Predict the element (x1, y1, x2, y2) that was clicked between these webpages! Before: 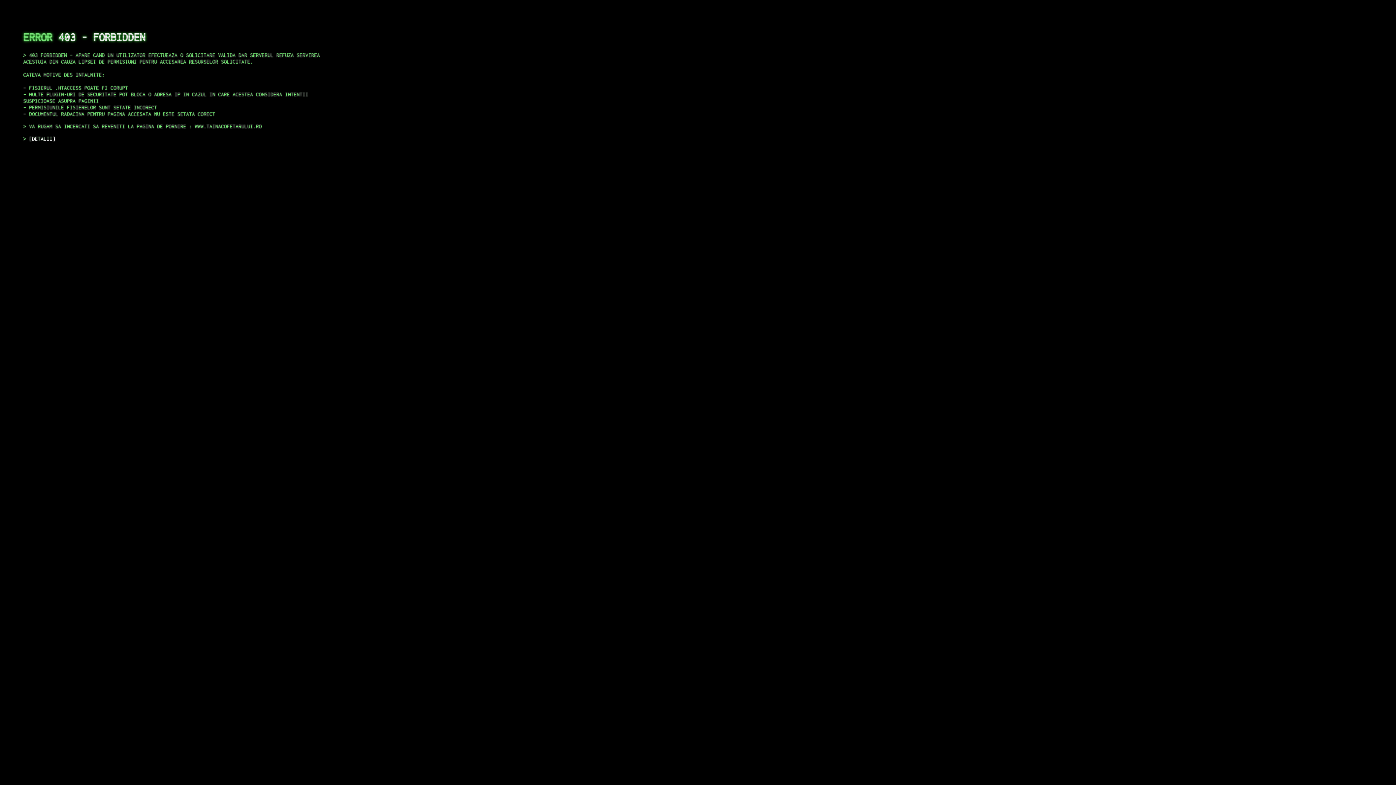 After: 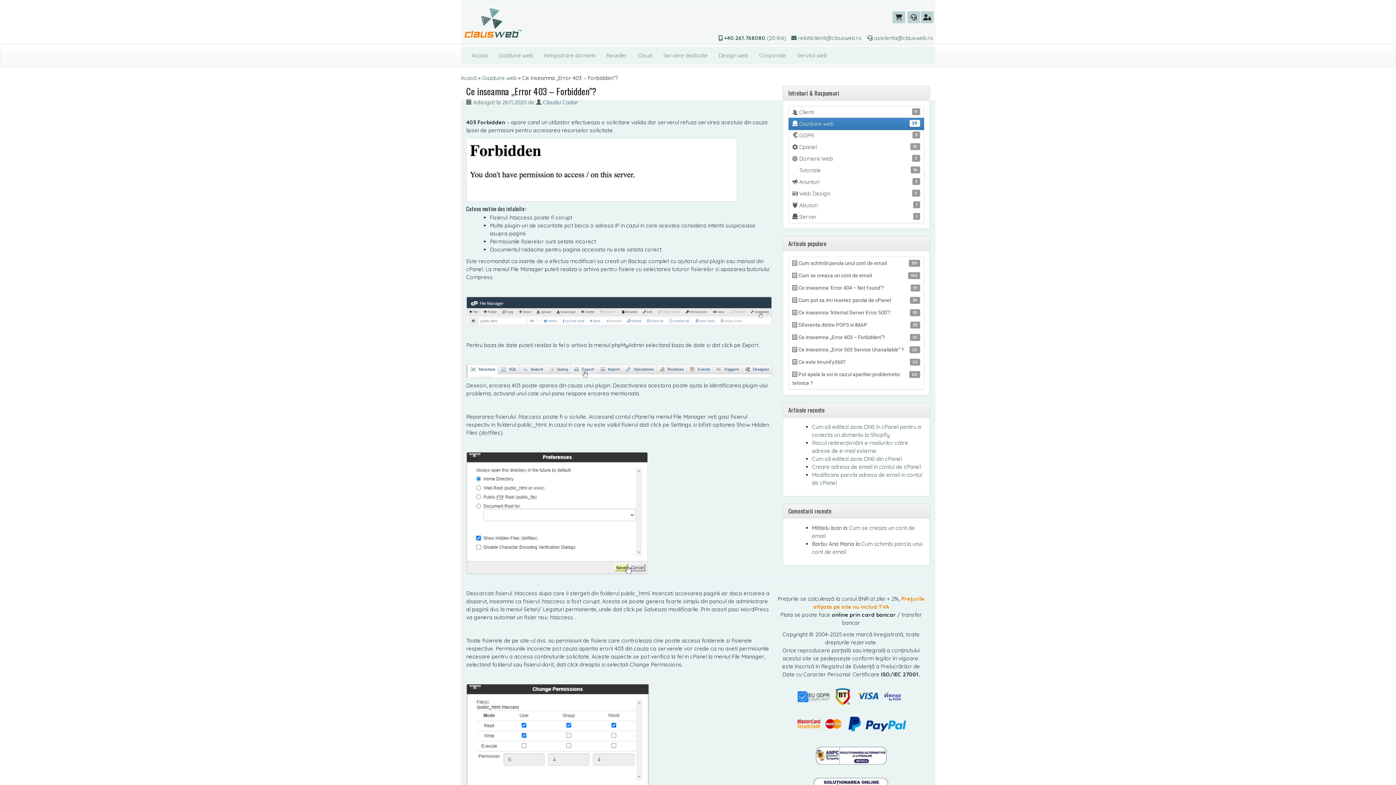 Action: bbox: (29, 135, 55, 141) label: DETALII